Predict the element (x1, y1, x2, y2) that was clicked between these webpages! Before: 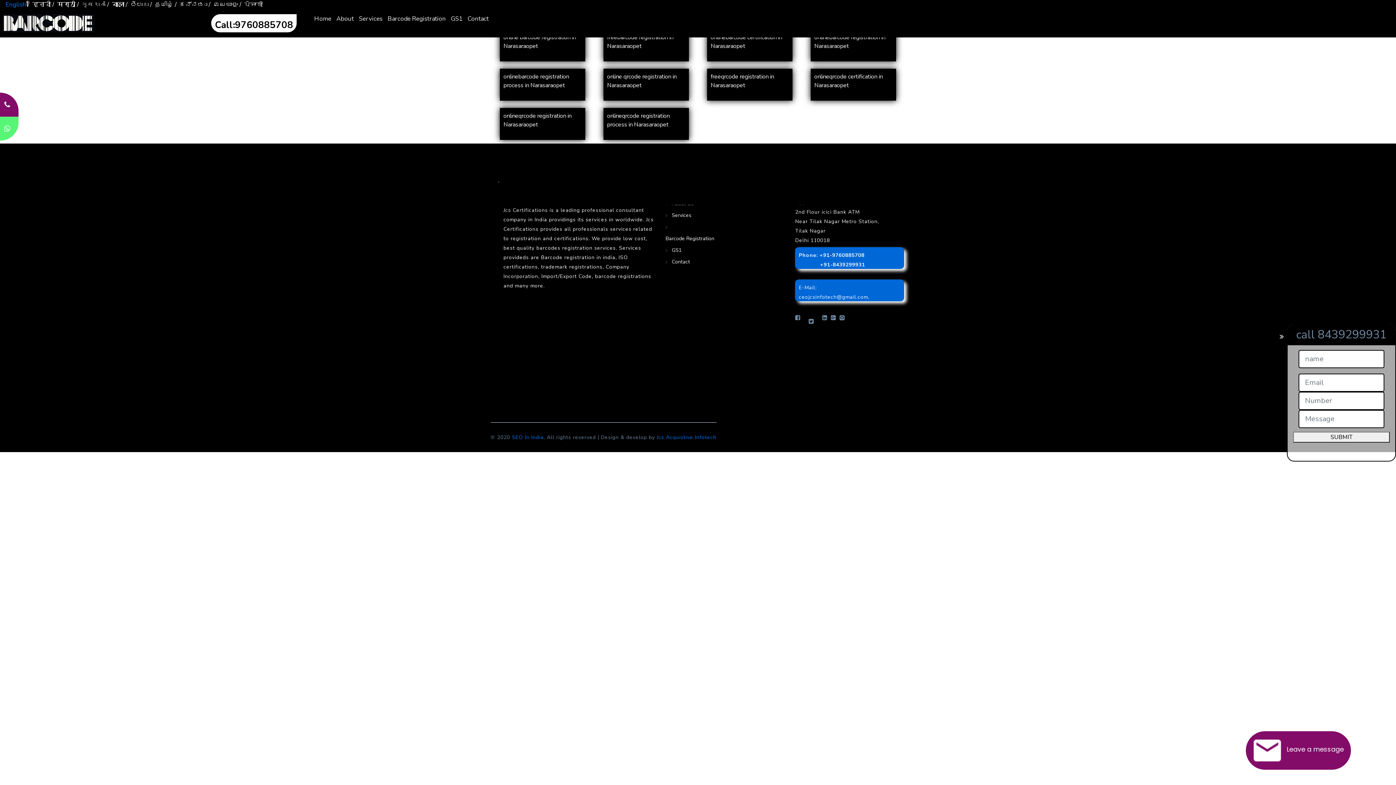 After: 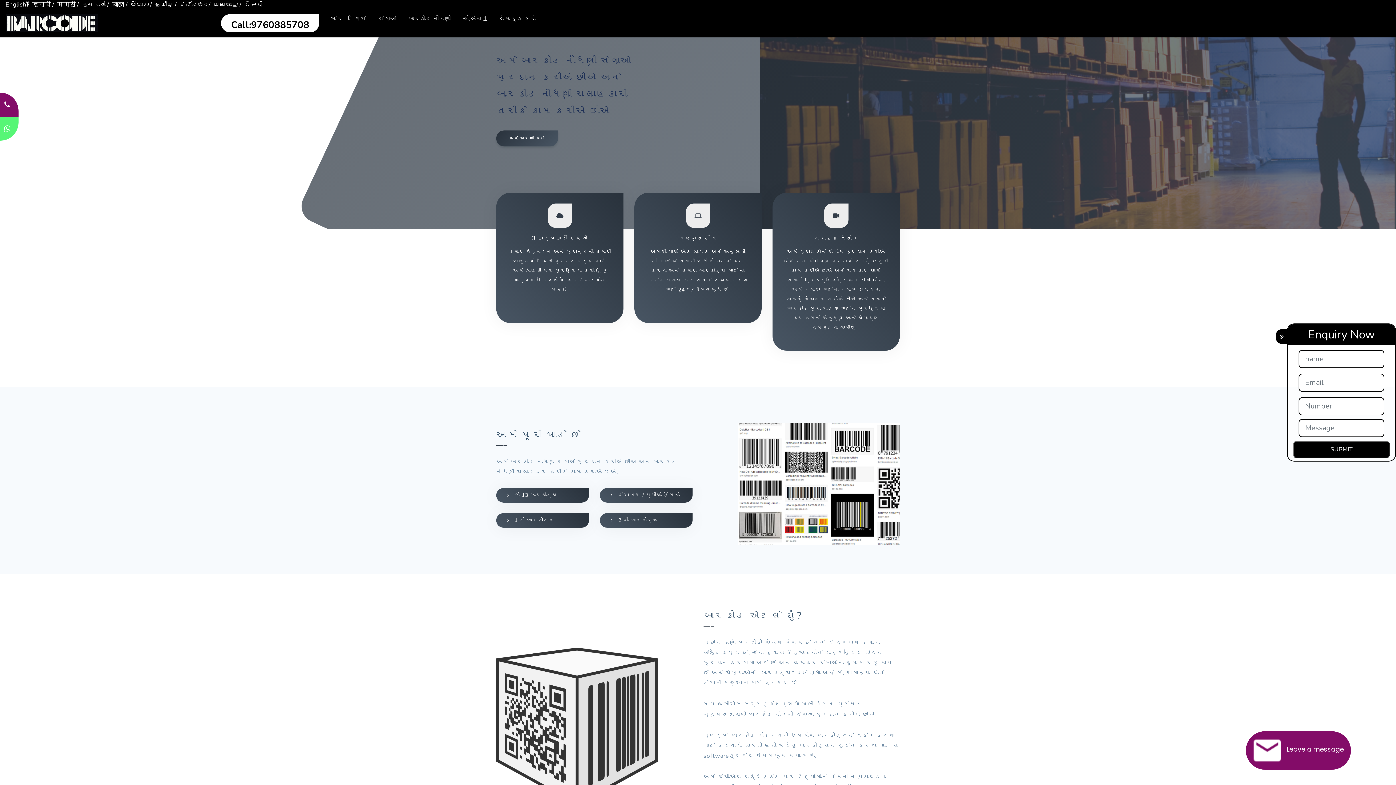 Action: label: /  ગુજરાતી bbox: (77, 0, 105, 8)